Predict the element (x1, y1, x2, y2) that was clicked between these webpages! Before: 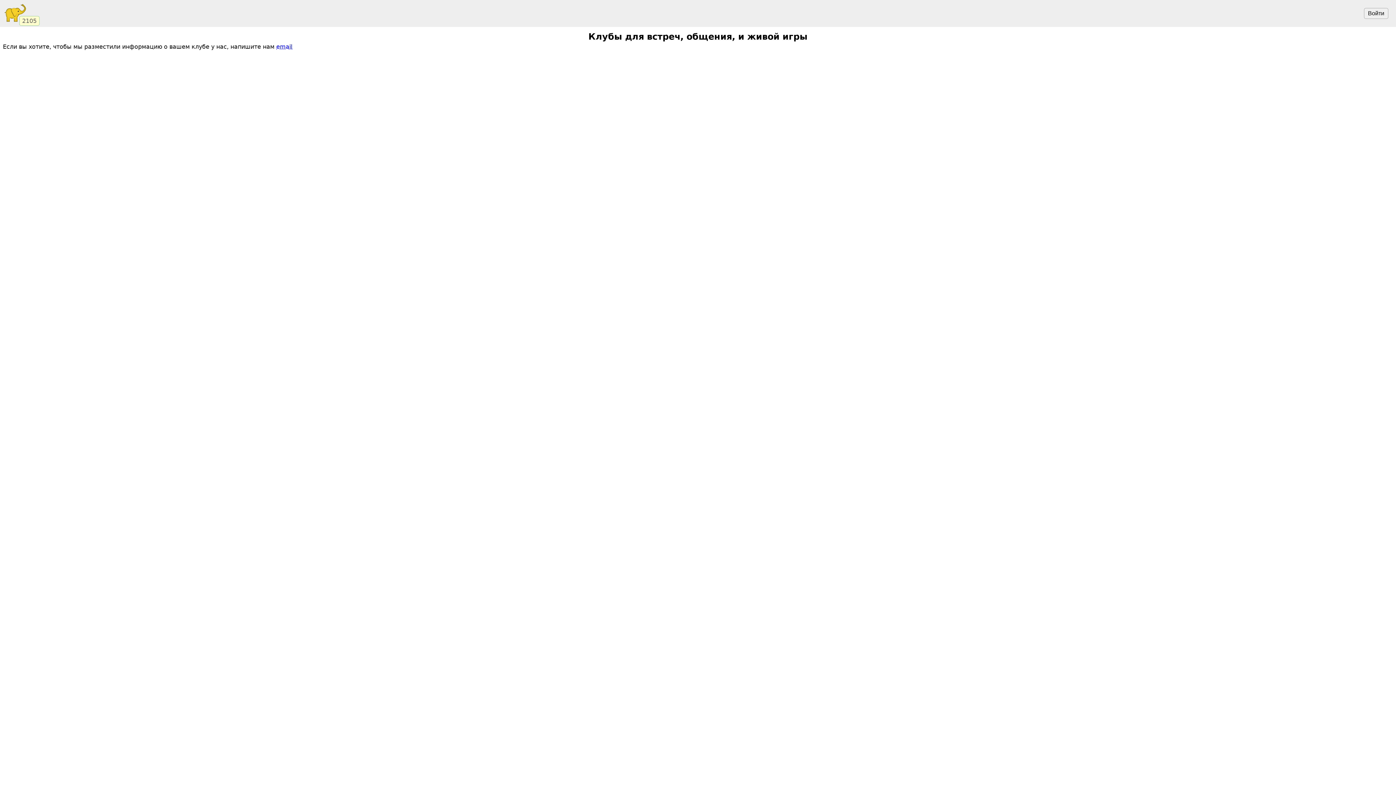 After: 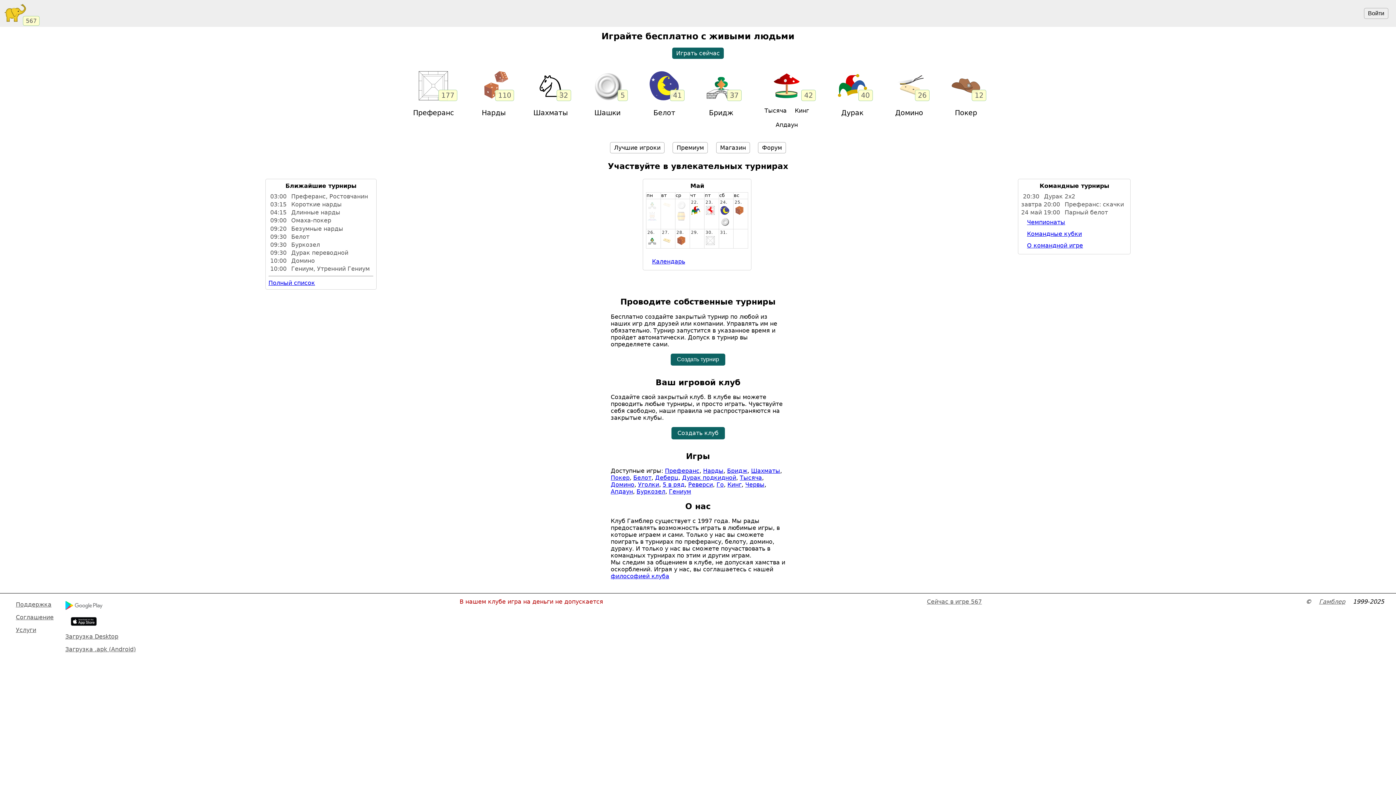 Action: bbox: (3, 18, 26, 25)